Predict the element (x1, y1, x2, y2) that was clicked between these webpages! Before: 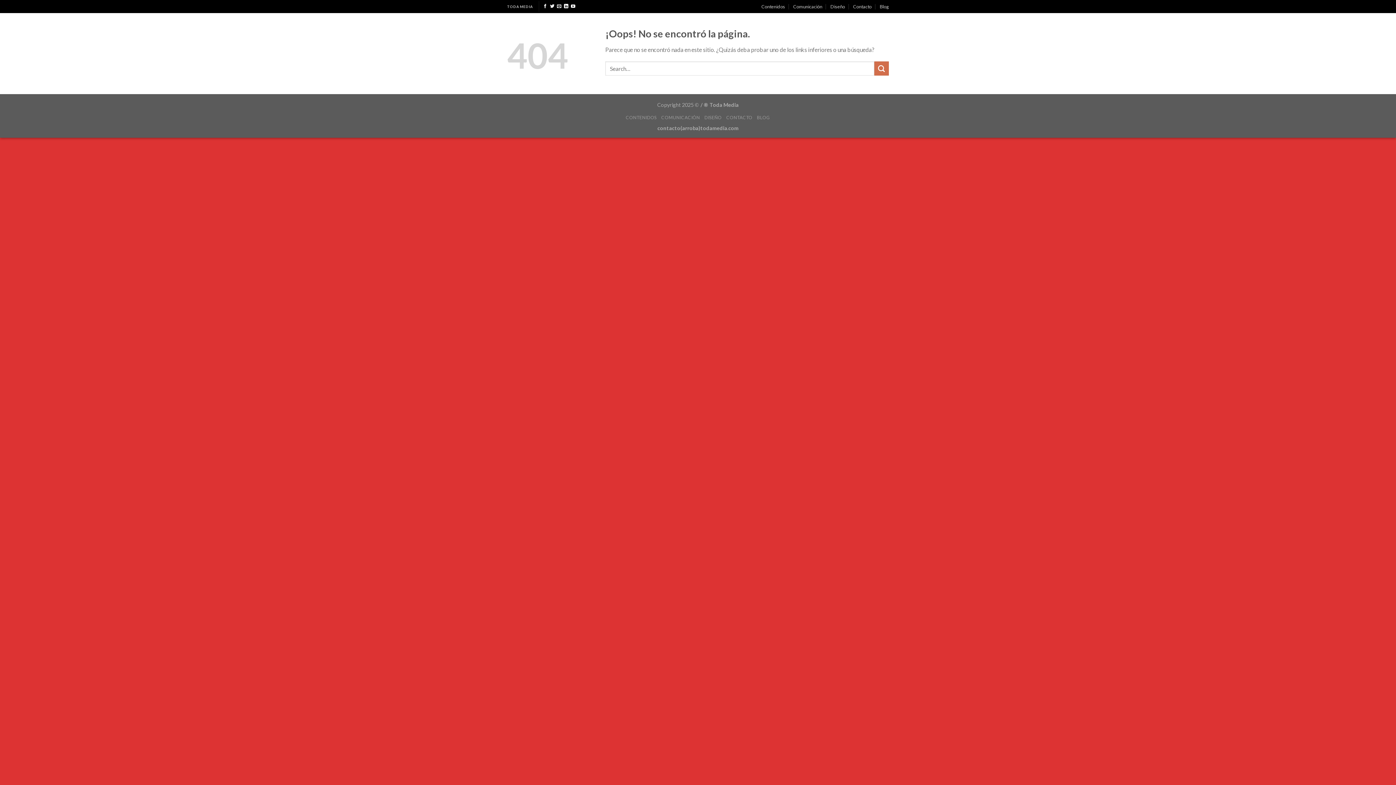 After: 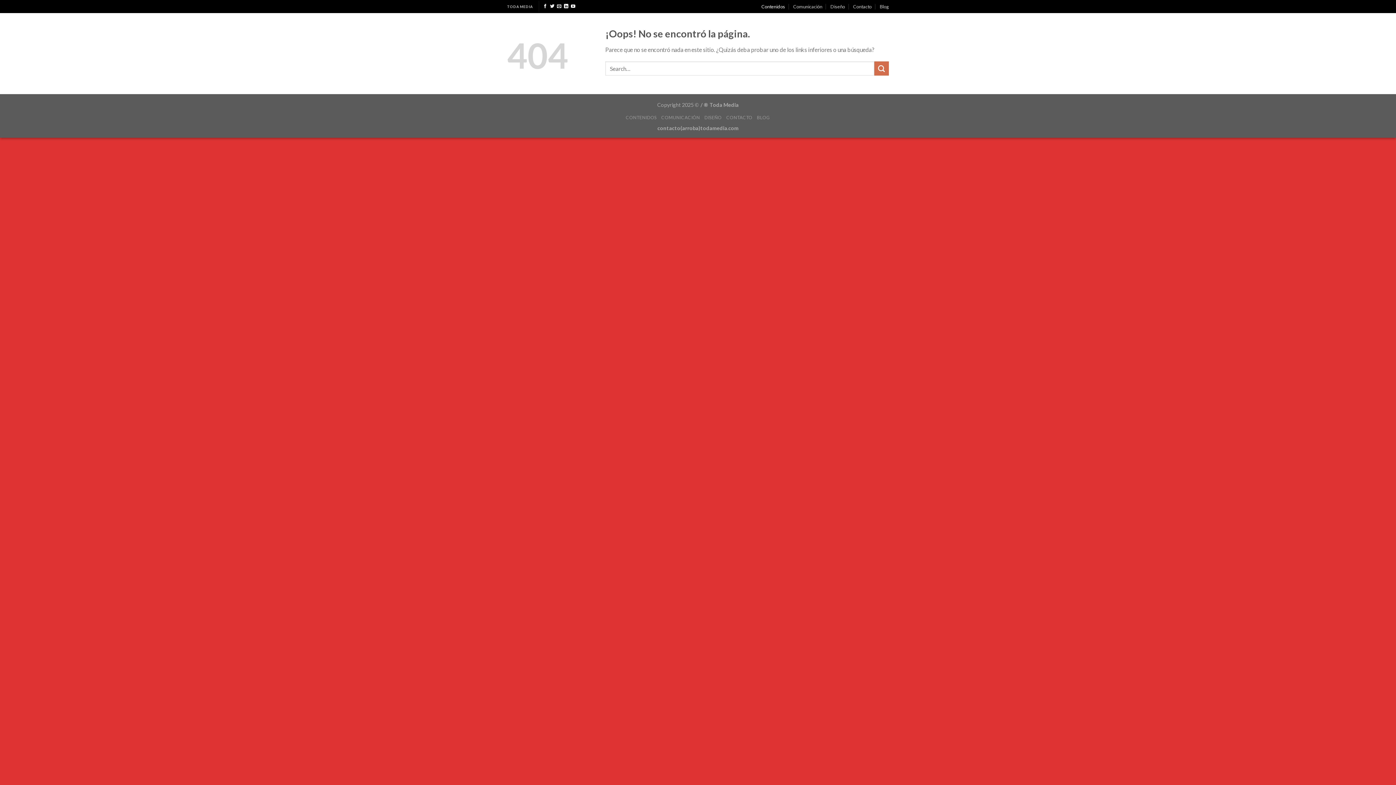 Action: label: Contenidos bbox: (761, 1, 785, 12)